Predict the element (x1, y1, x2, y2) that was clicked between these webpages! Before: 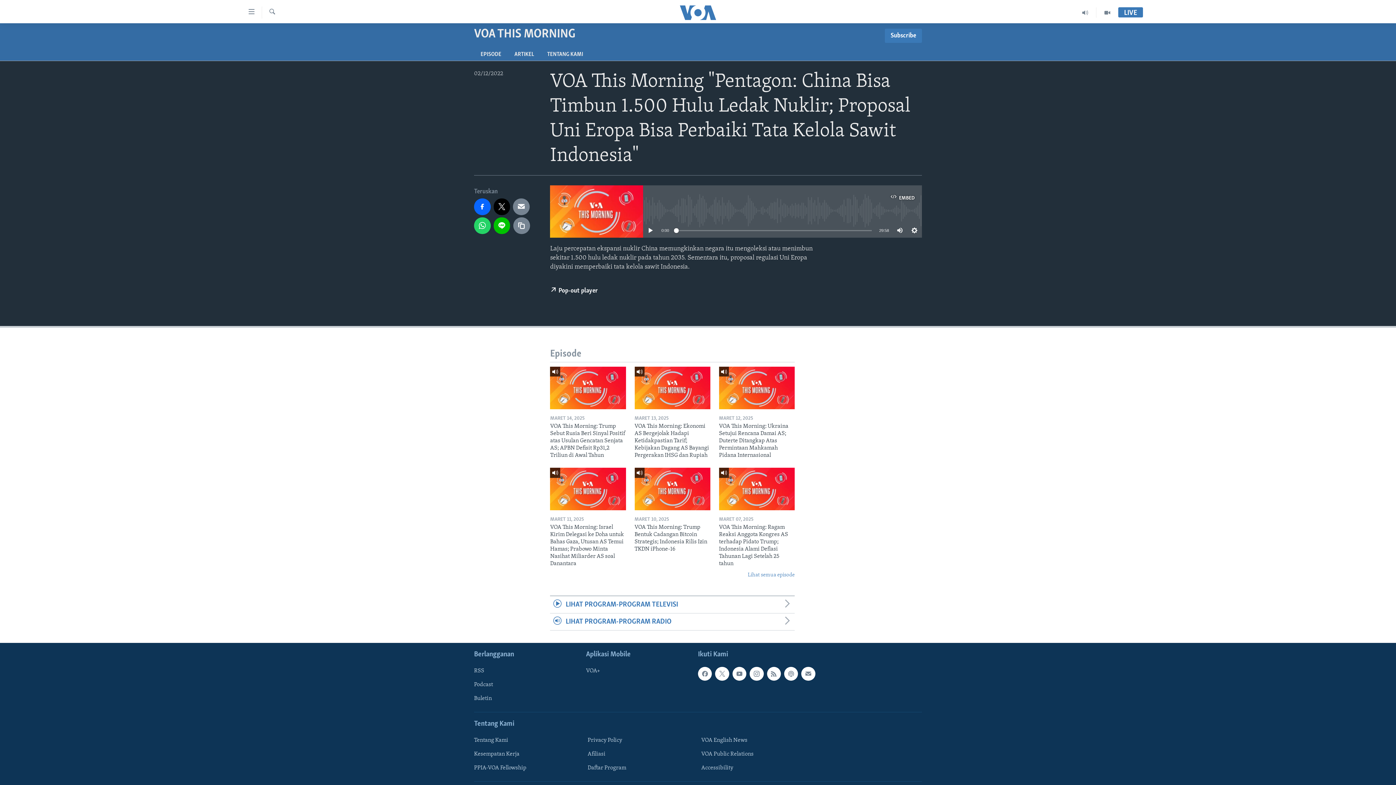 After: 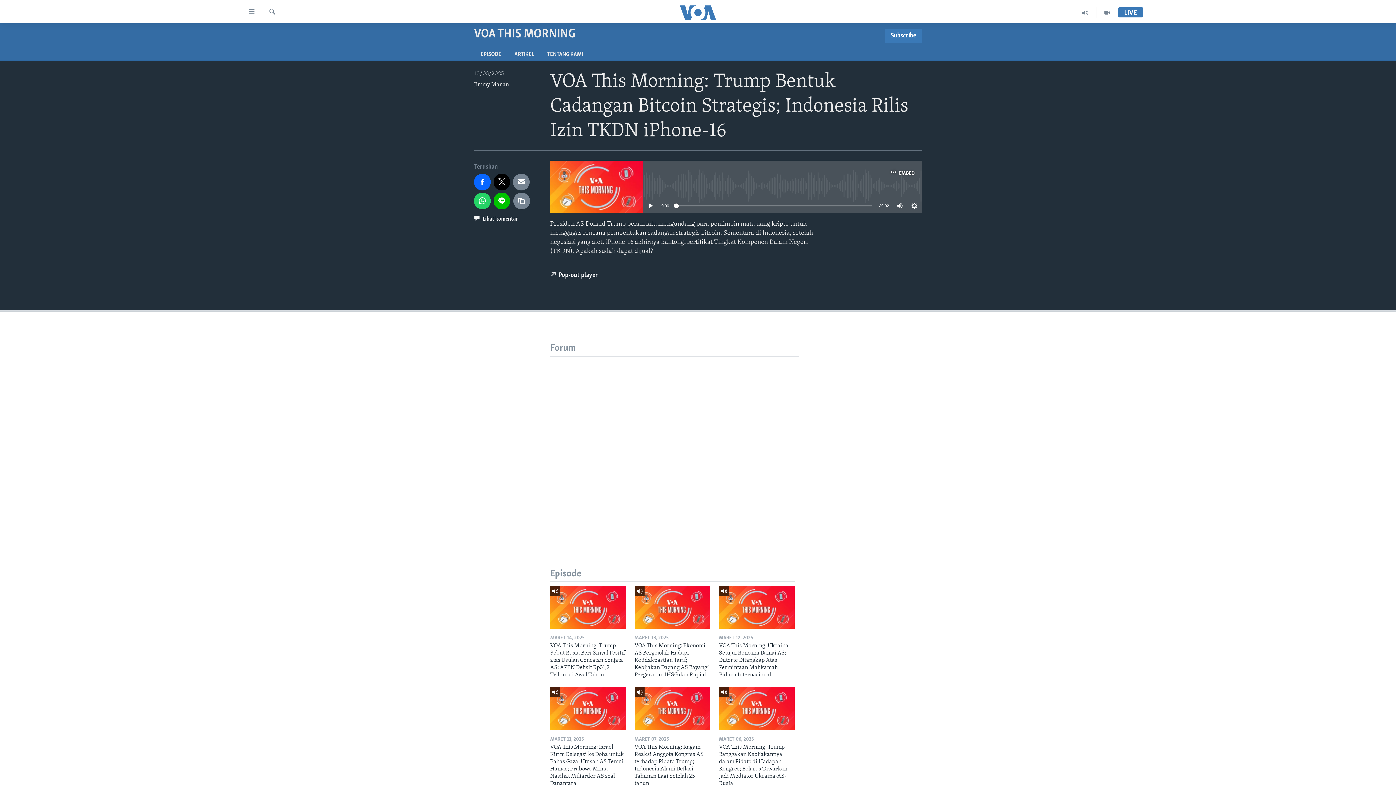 Action: bbox: (634, 467, 710, 510)